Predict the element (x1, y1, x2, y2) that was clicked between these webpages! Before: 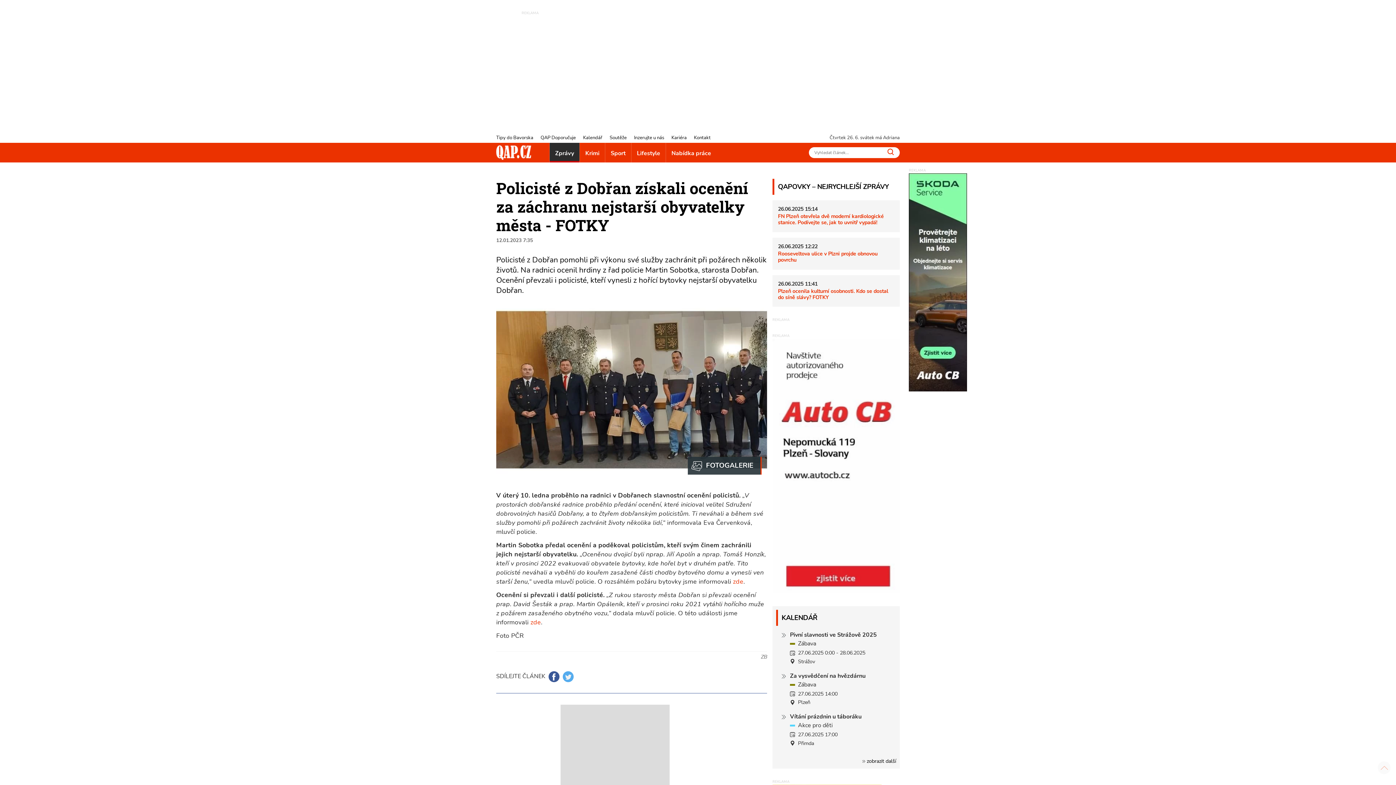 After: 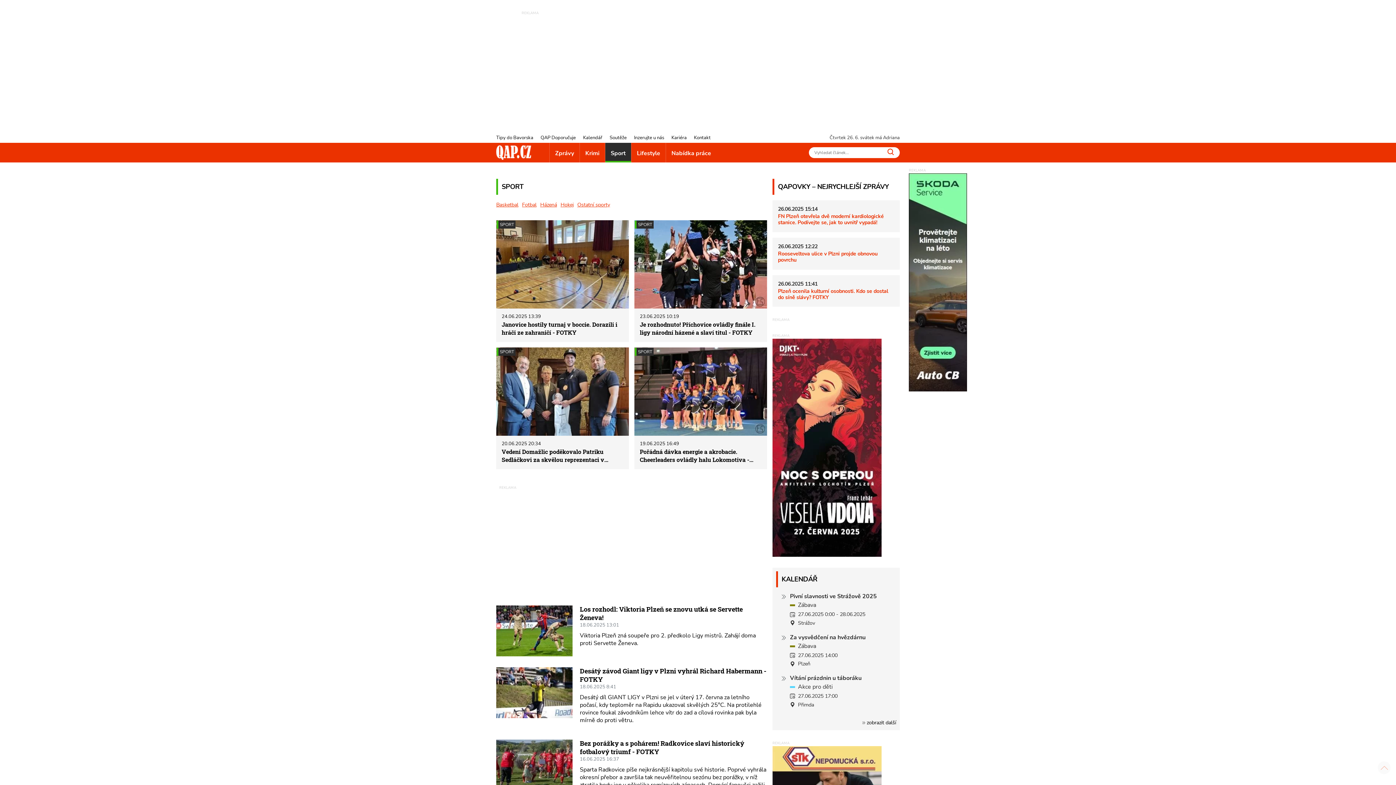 Action: bbox: (605, 142, 631, 162) label: Sport